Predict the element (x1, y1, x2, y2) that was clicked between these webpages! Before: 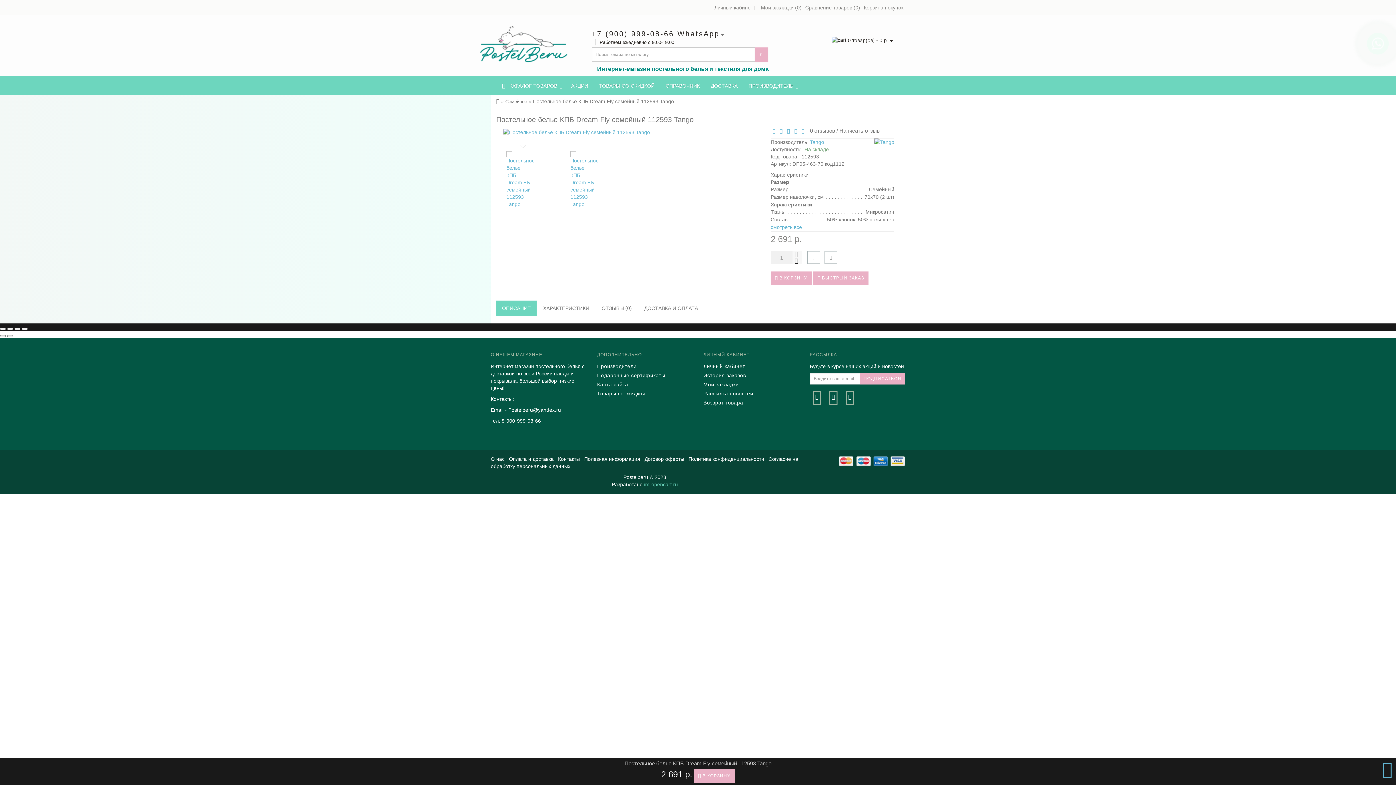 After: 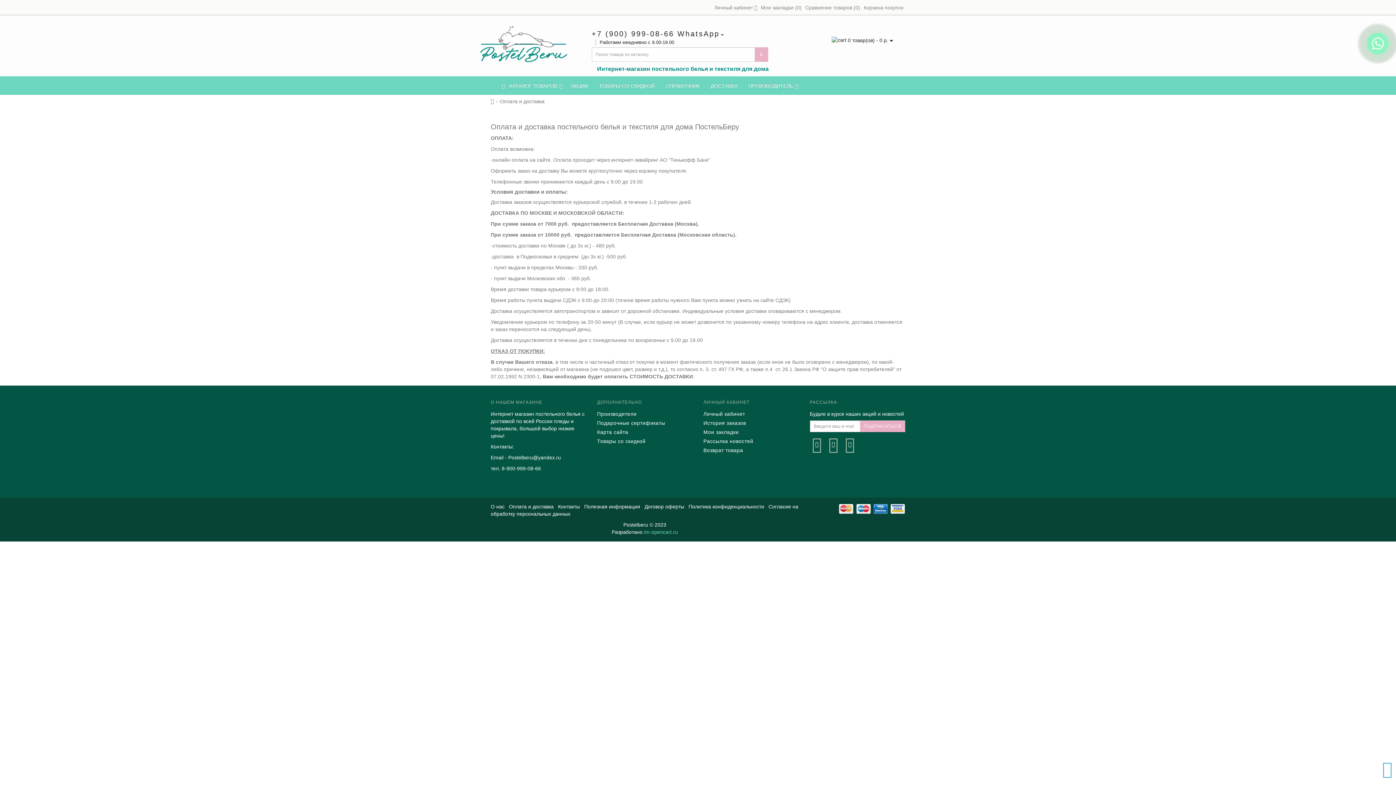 Action: bbox: (705, 76, 743, 94) label: ДОСТАВКА